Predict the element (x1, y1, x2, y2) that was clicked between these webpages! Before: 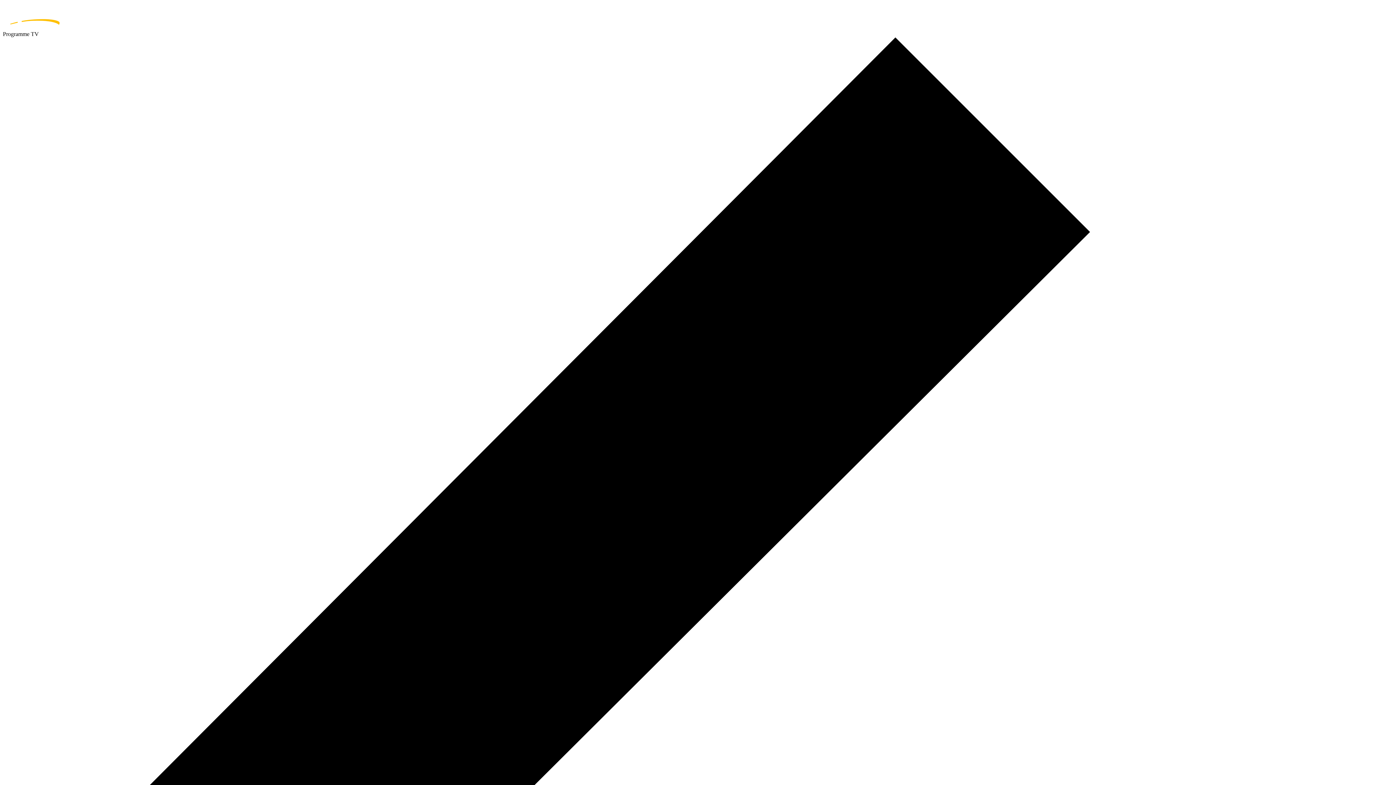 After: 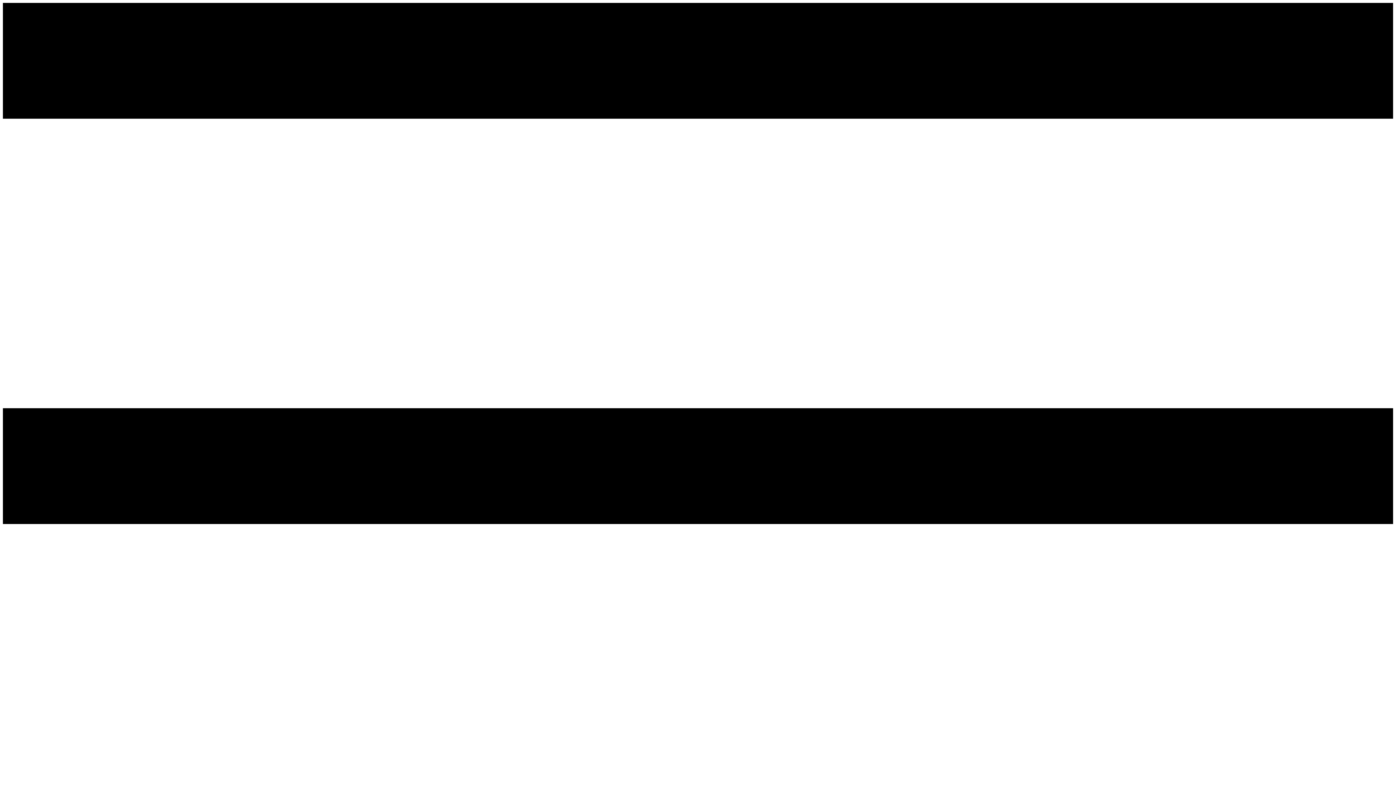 Action: label: home page bbox: (2, 2, 1393, 30)